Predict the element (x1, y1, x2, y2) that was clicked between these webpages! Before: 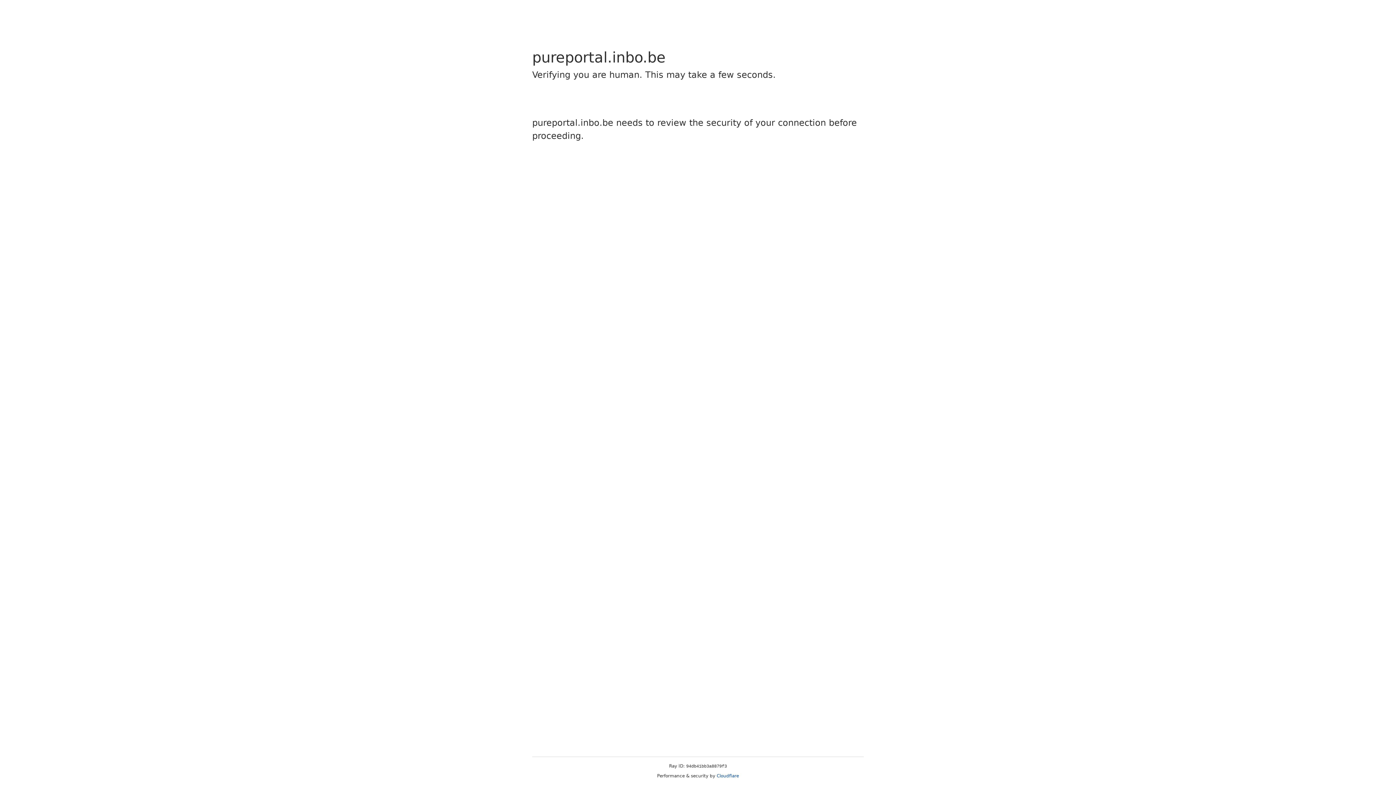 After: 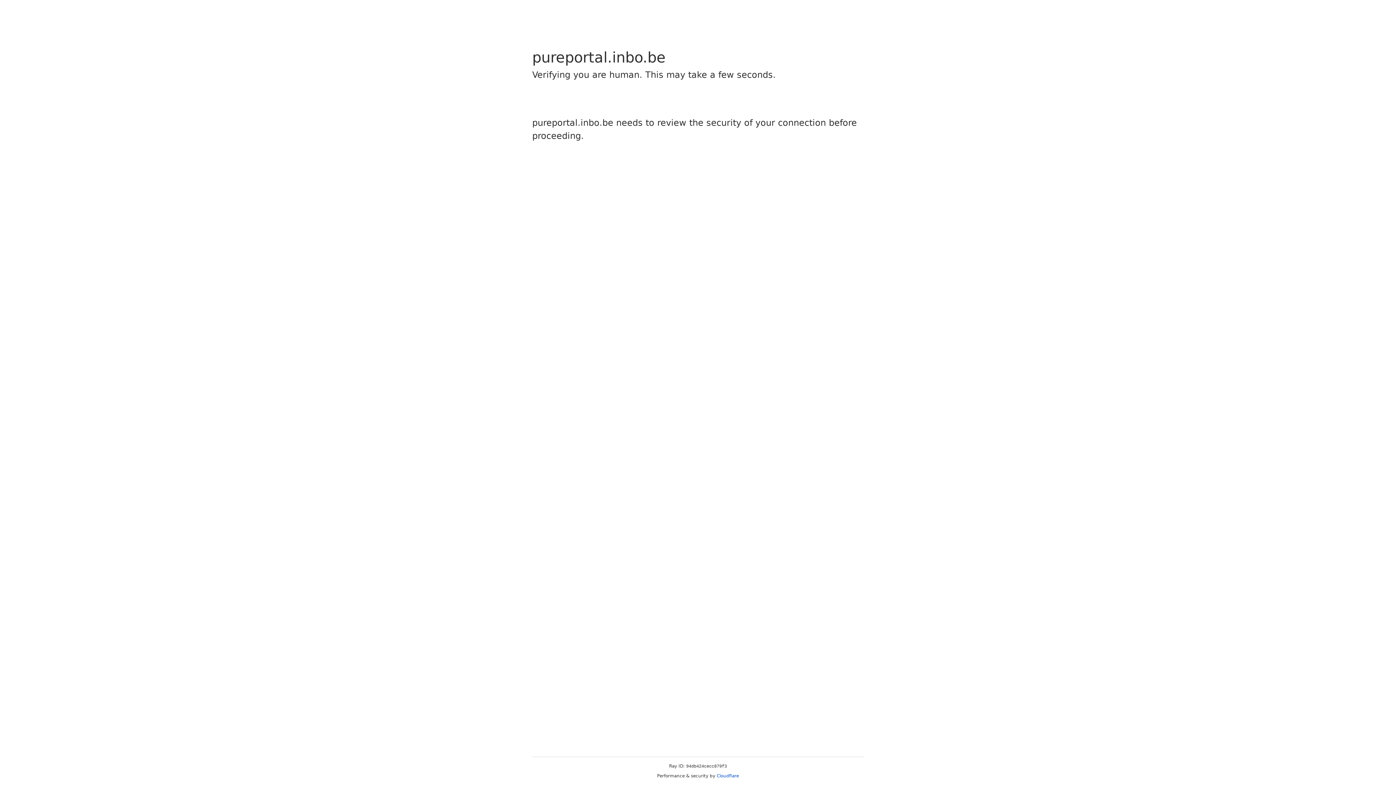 Action: bbox: (716, 773, 739, 778) label: Cloudflare